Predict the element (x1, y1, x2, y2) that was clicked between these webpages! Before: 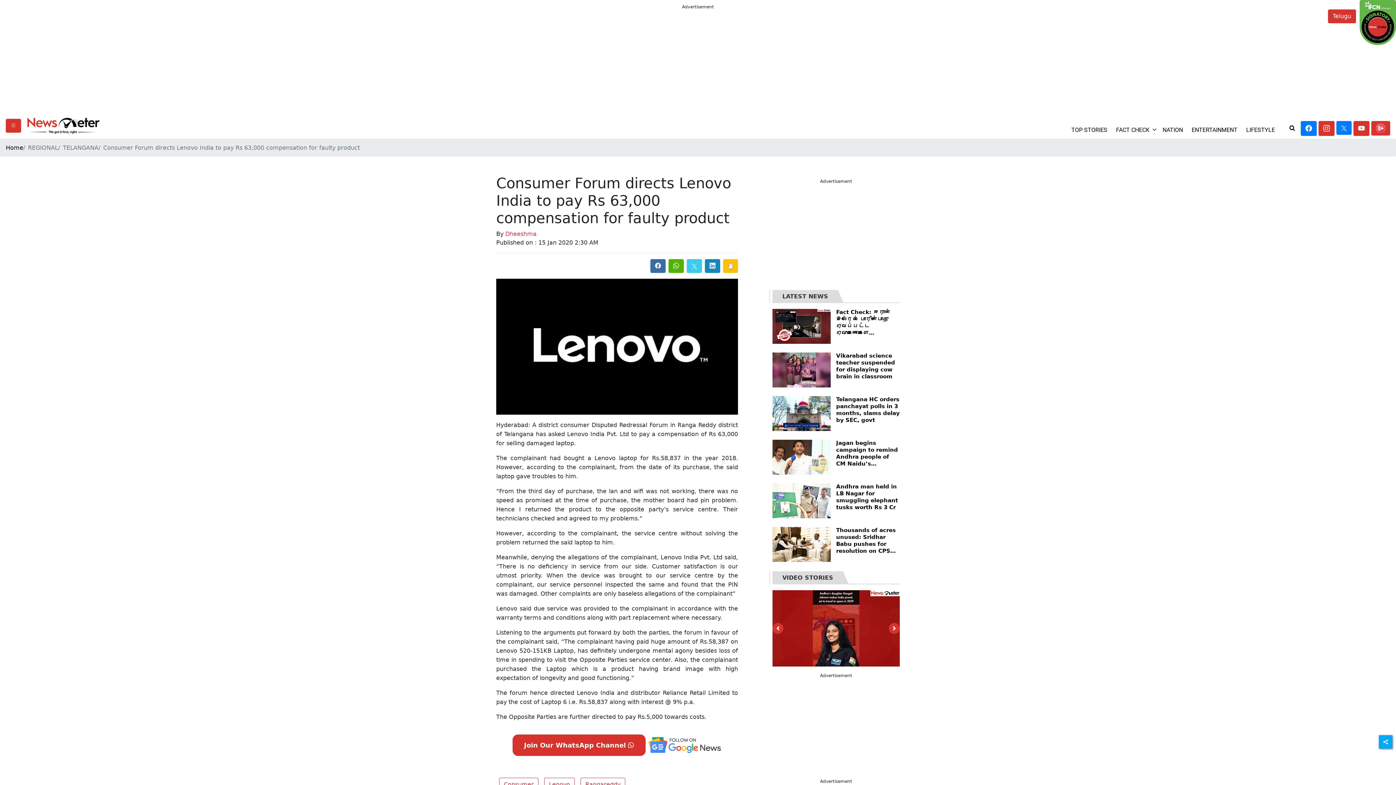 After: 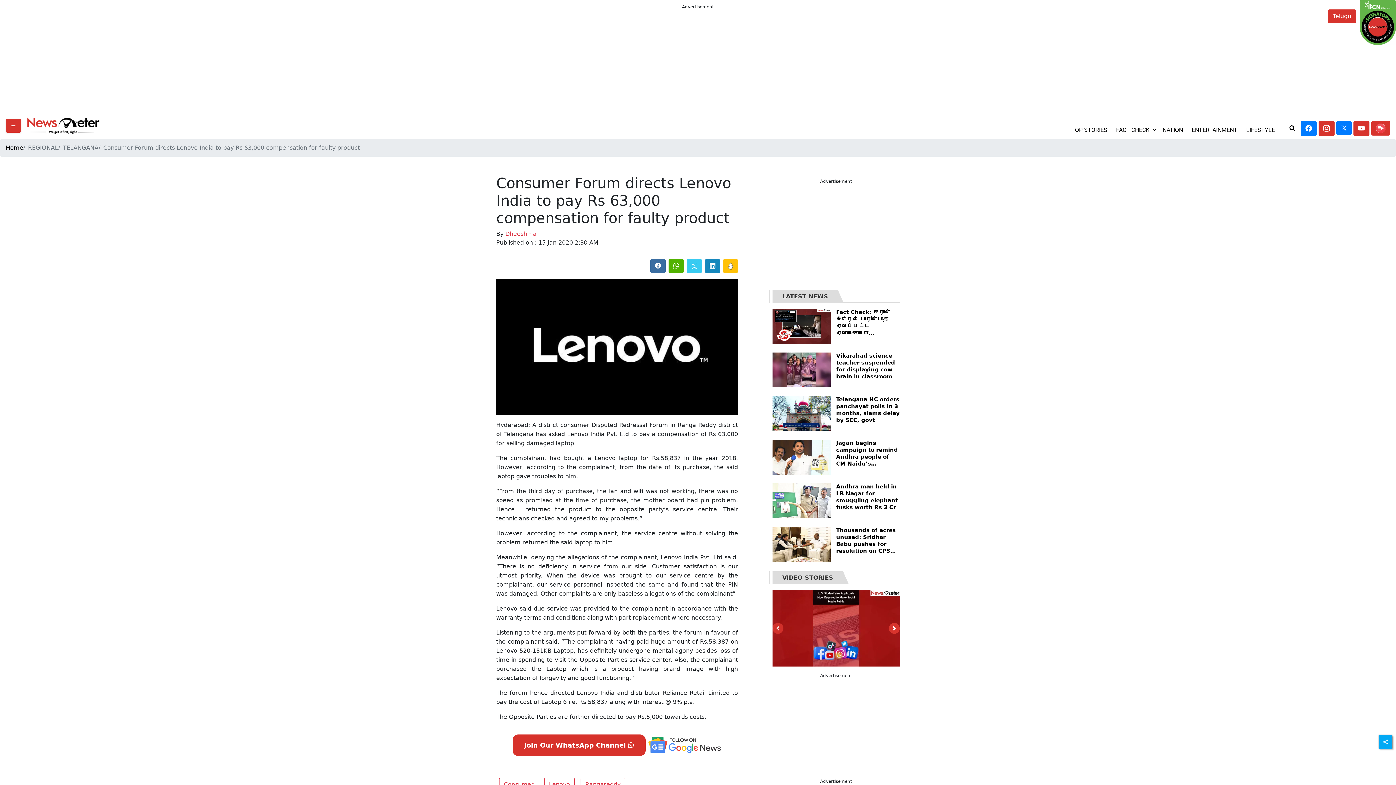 Action: bbox: (772, 546, 783, 622) label: Previous